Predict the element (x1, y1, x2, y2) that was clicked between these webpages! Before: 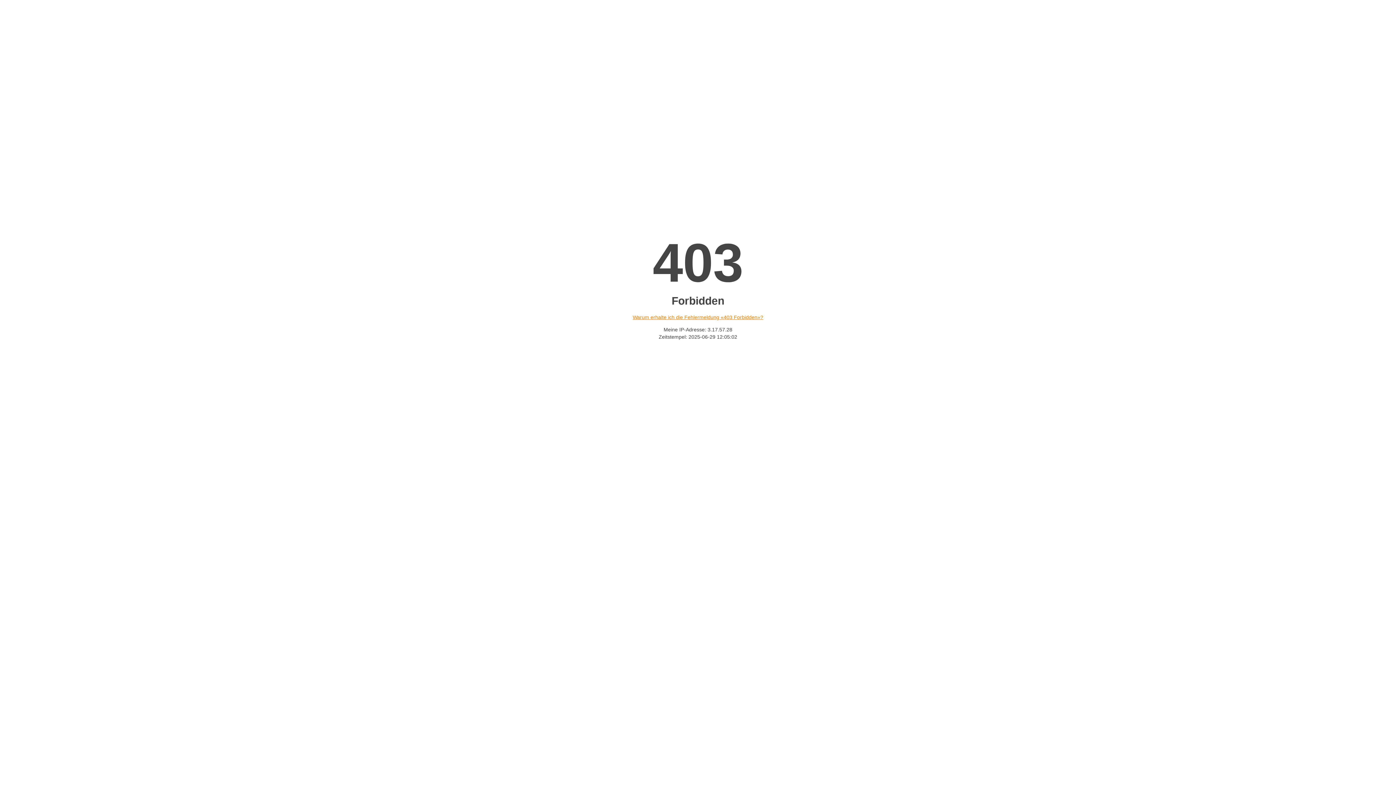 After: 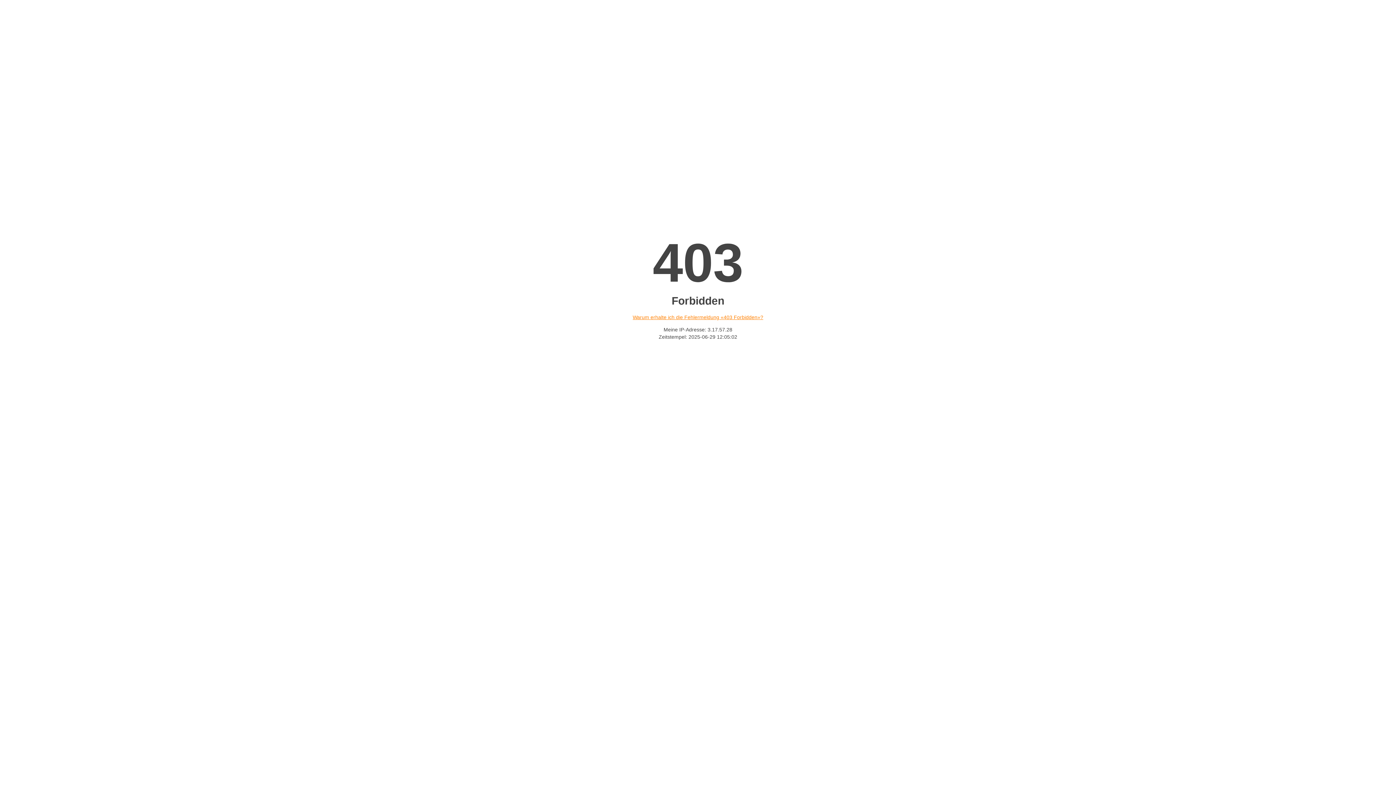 Action: bbox: (632, 314, 763, 320) label: Warum erhalte ich die Fehlermeldung «403 Forbidden»?